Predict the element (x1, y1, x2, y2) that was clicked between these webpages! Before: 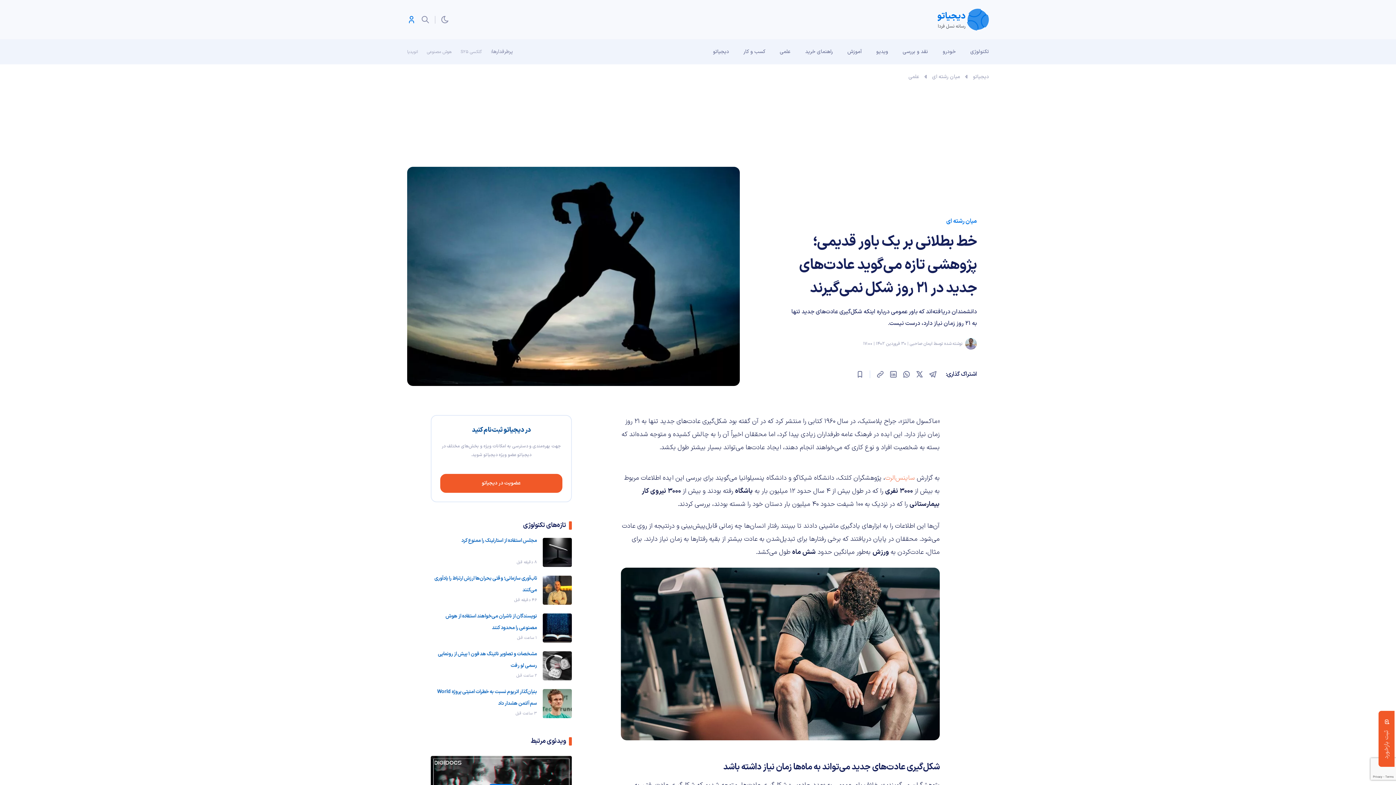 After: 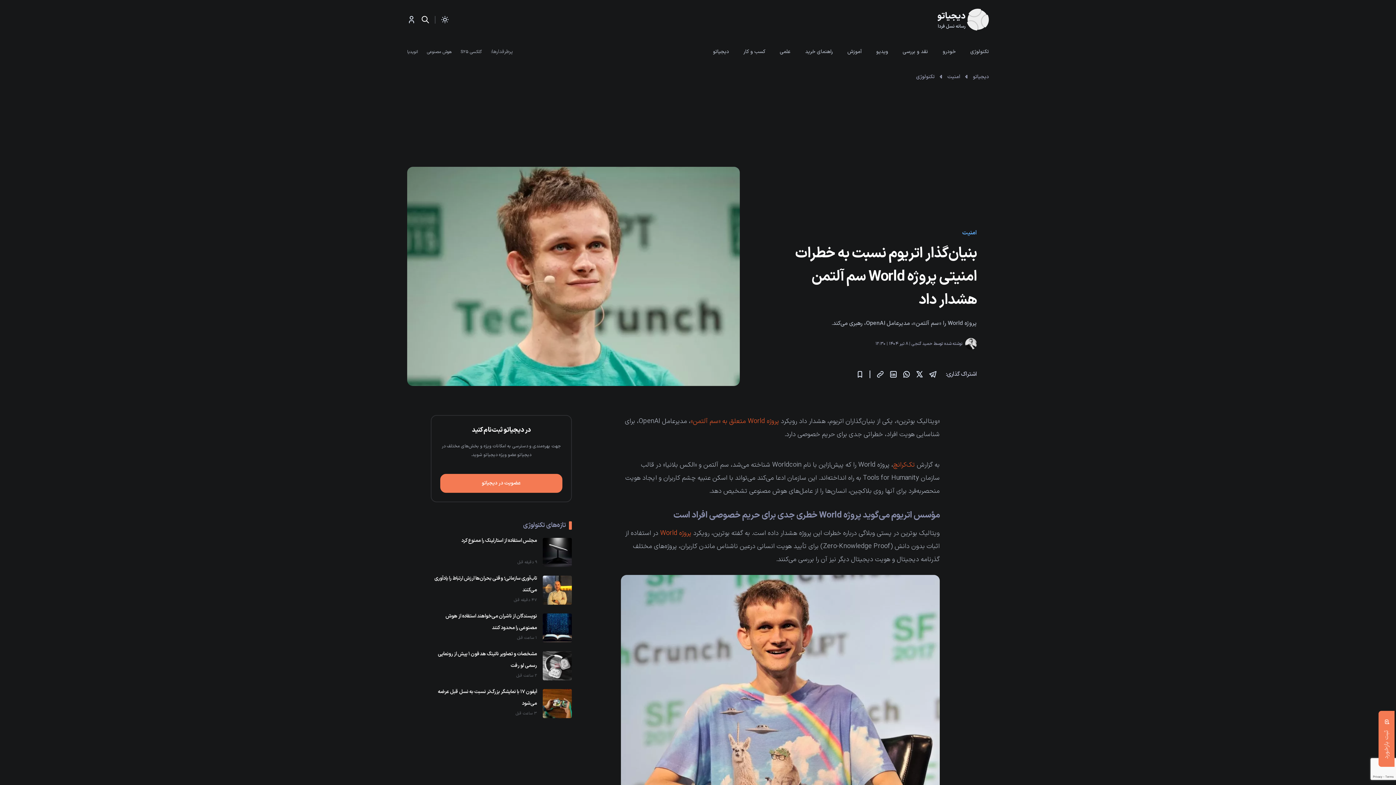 Action: bbox: (430, 686, 537, 709) label: بنیان‌گذار اتریوم نسبت به خطرات امنیتی پروژه World سم آلتمن هشدار داد